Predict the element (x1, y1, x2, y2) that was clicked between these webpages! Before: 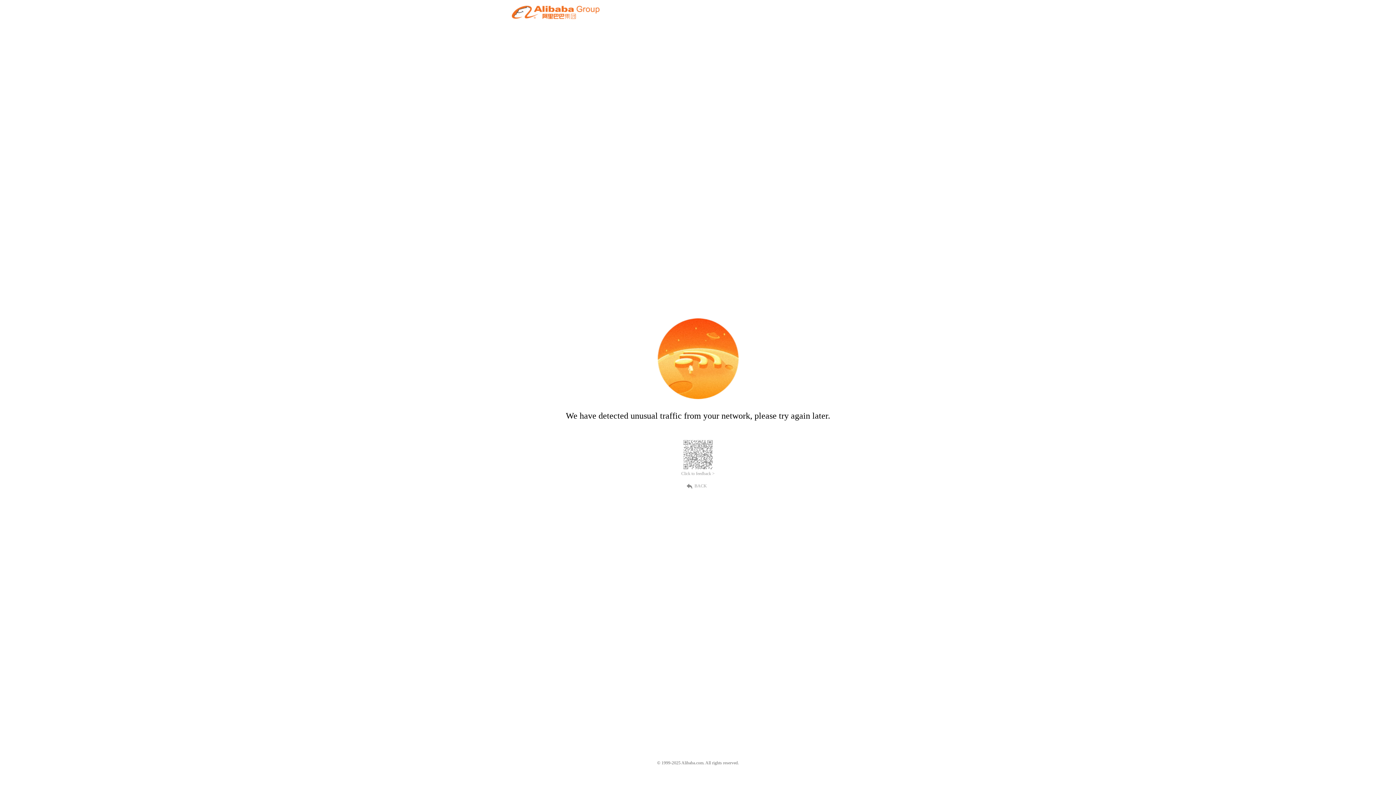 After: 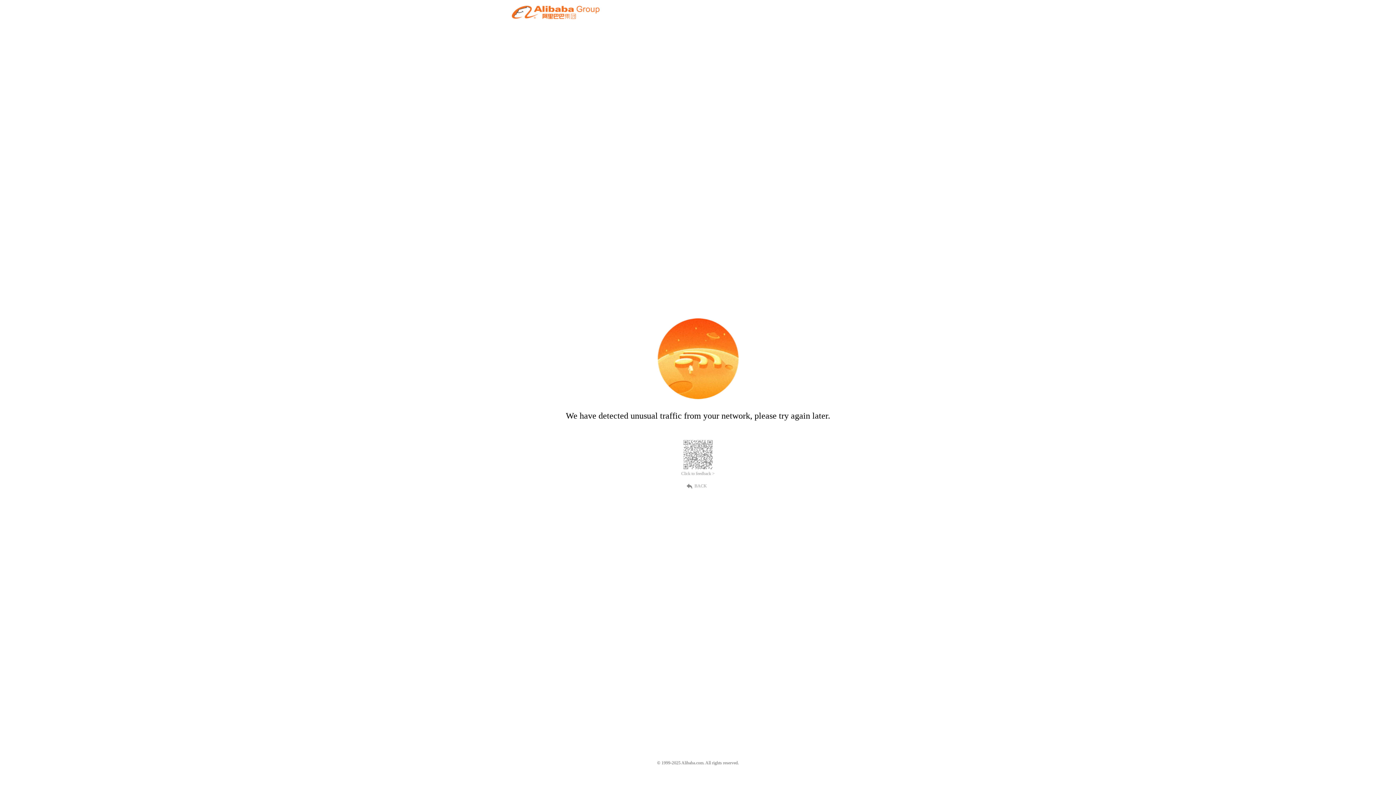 Action: bbox: (681, 471, 714, 476) label: Click to feedback >